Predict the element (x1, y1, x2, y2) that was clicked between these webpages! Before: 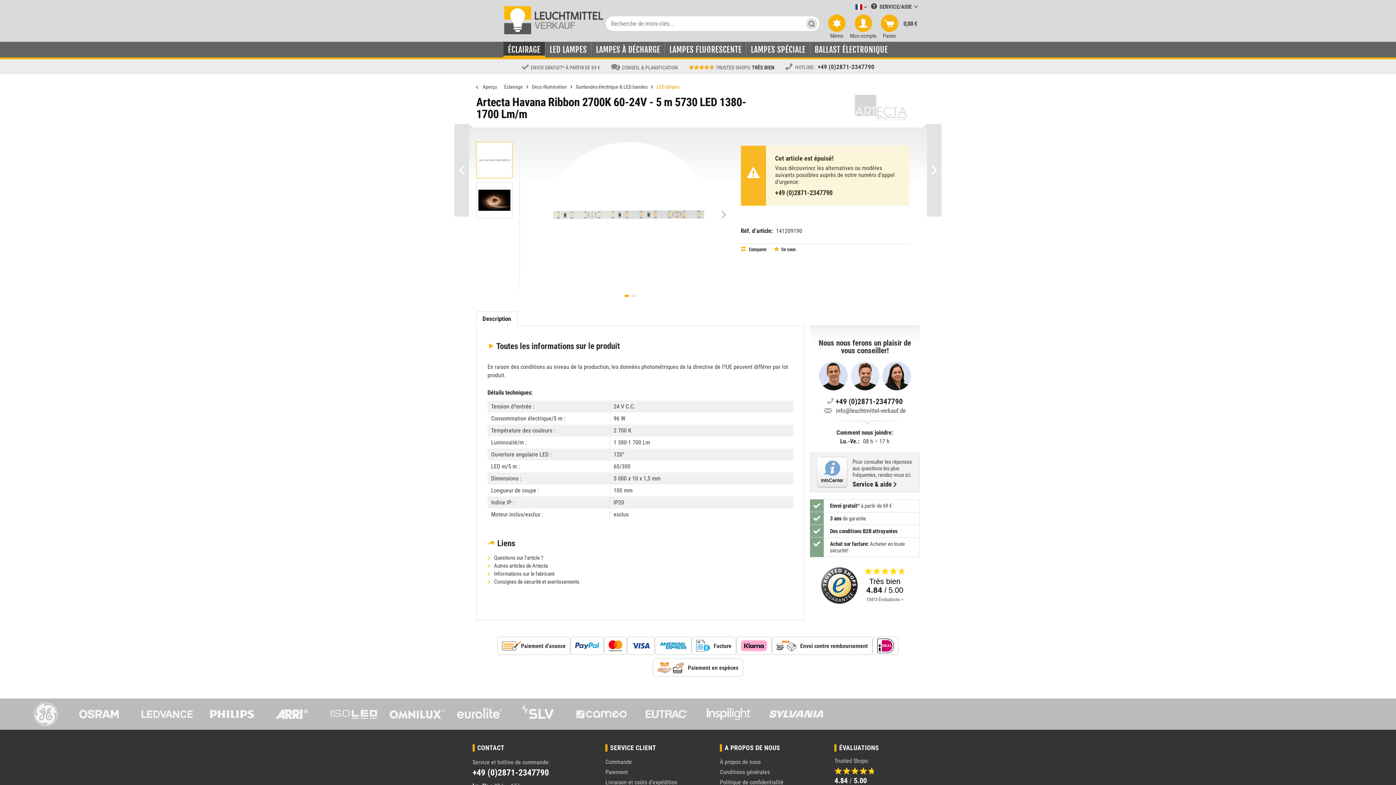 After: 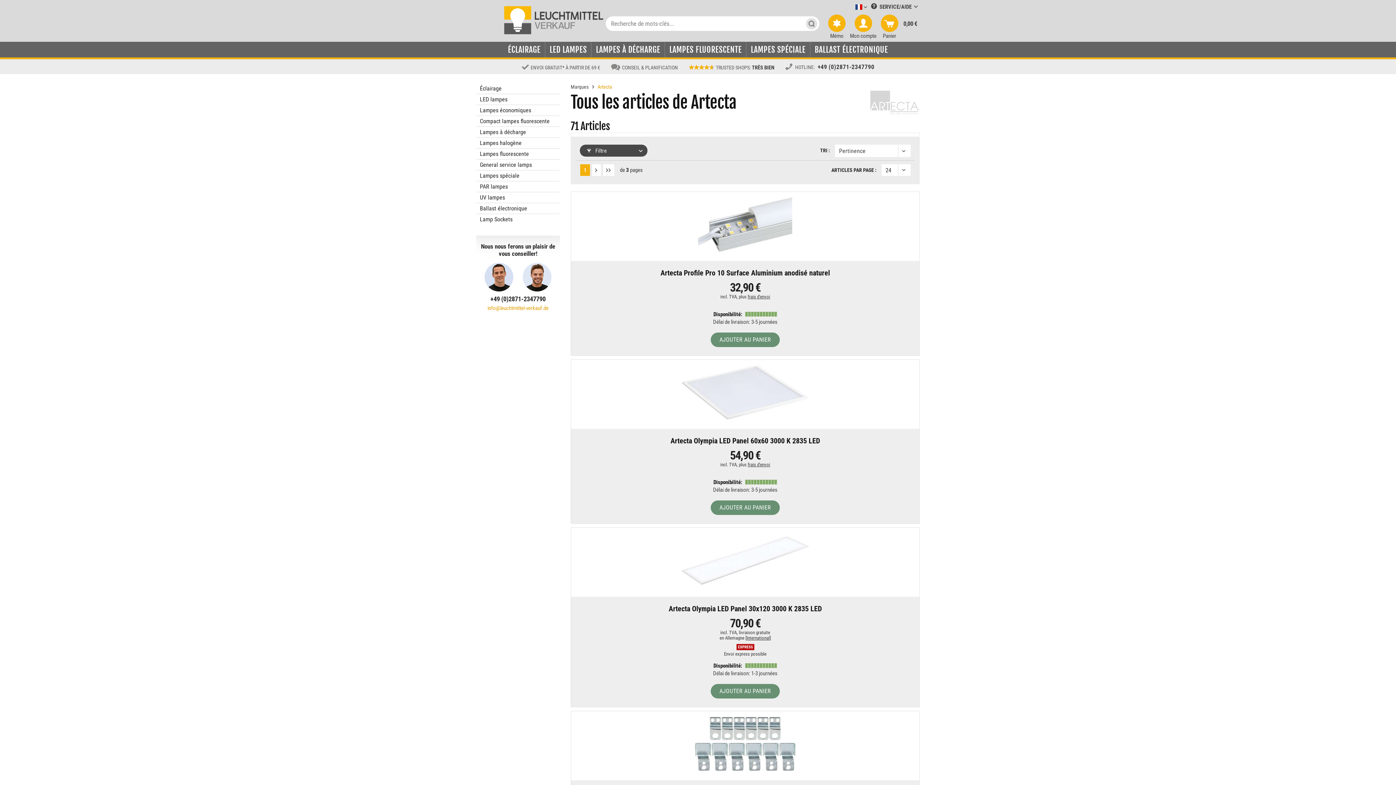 Action: label:  Autres articles de Artecta bbox: (488, 562, 548, 570)